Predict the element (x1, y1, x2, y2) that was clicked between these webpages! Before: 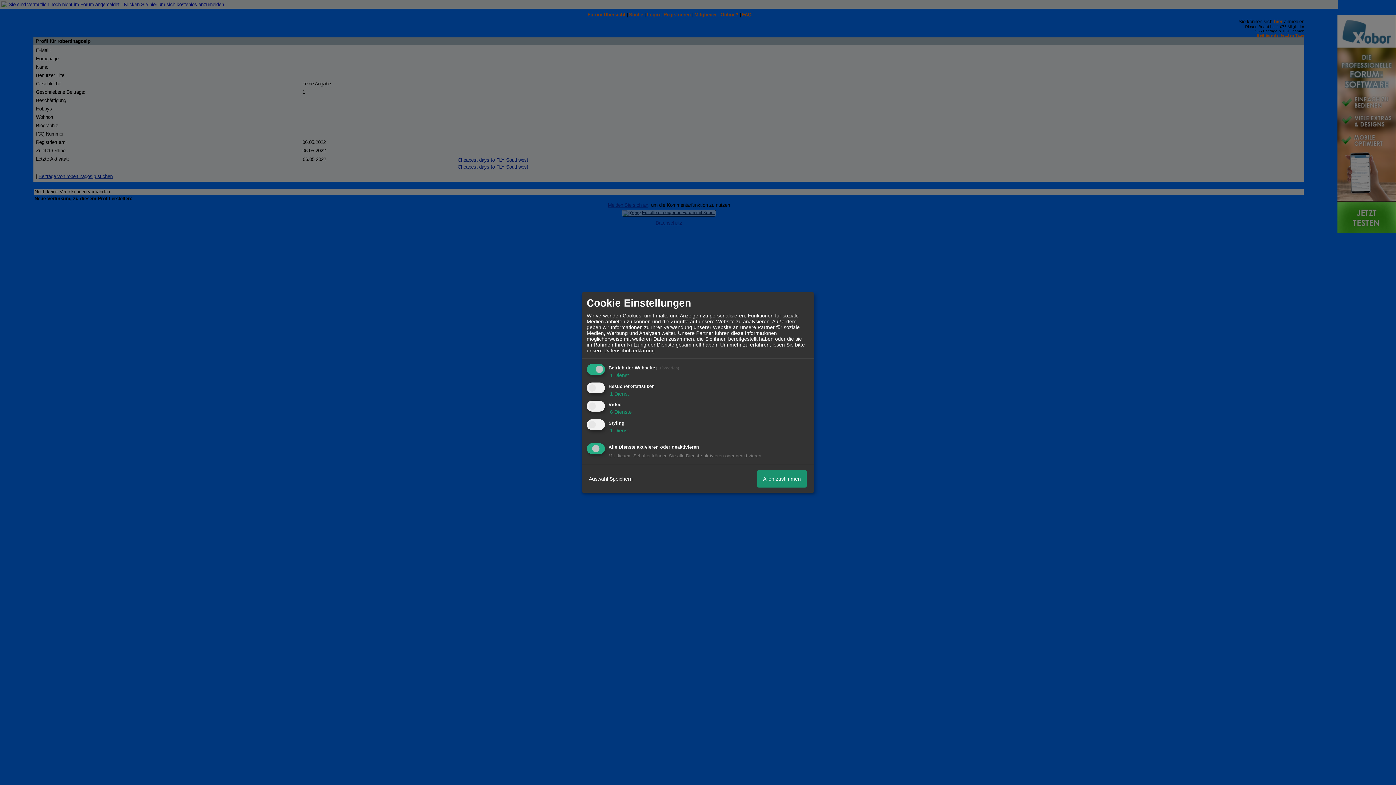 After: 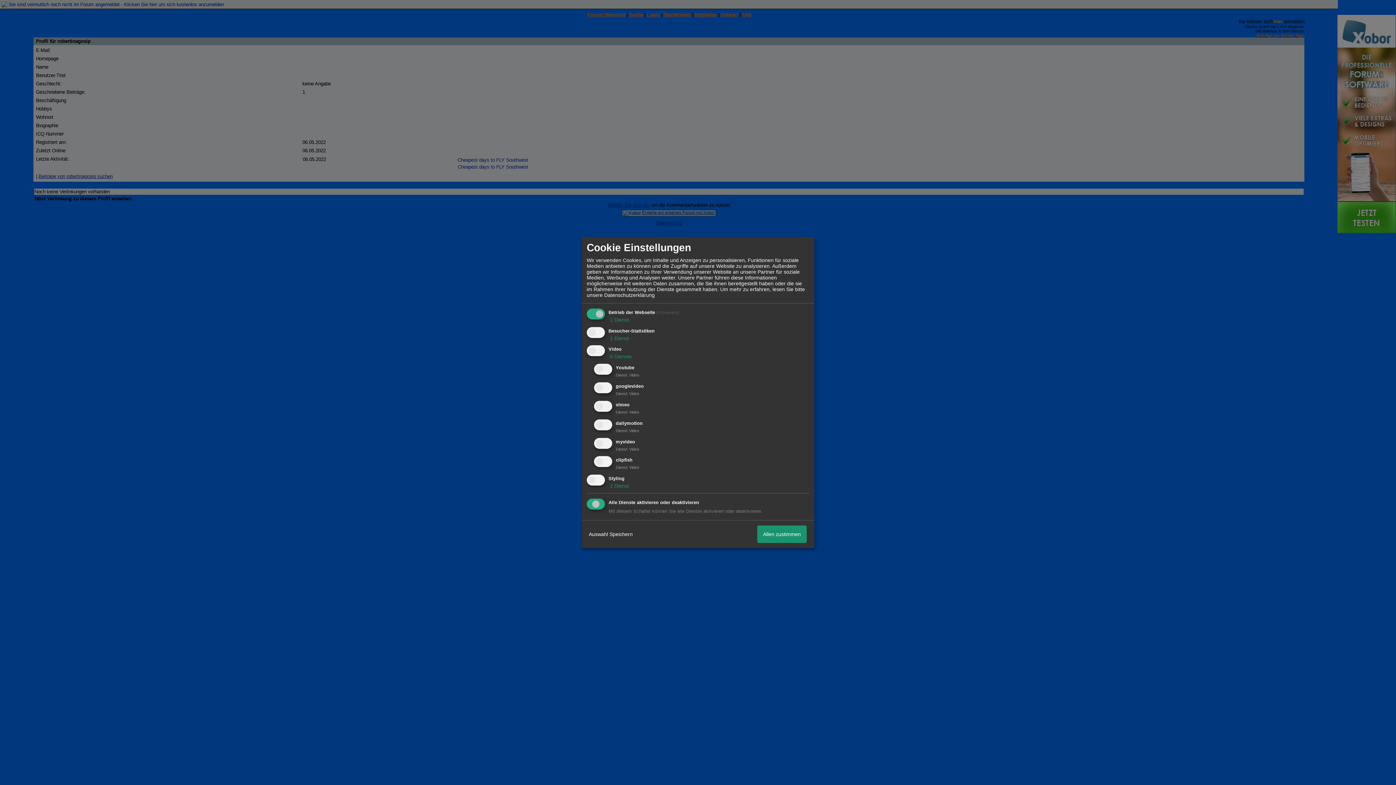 Action: label:  6 Dienste bbox: (608, 409, 632, 415)